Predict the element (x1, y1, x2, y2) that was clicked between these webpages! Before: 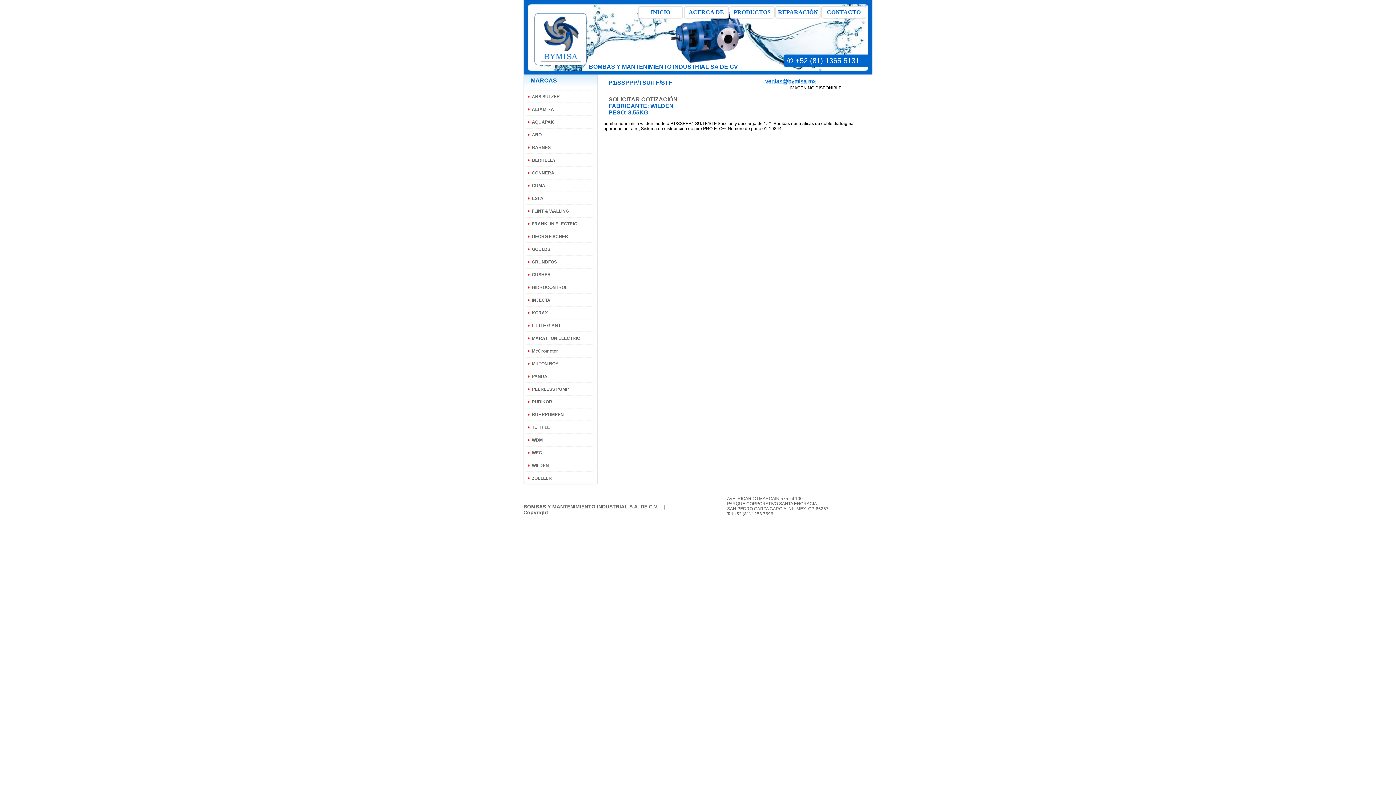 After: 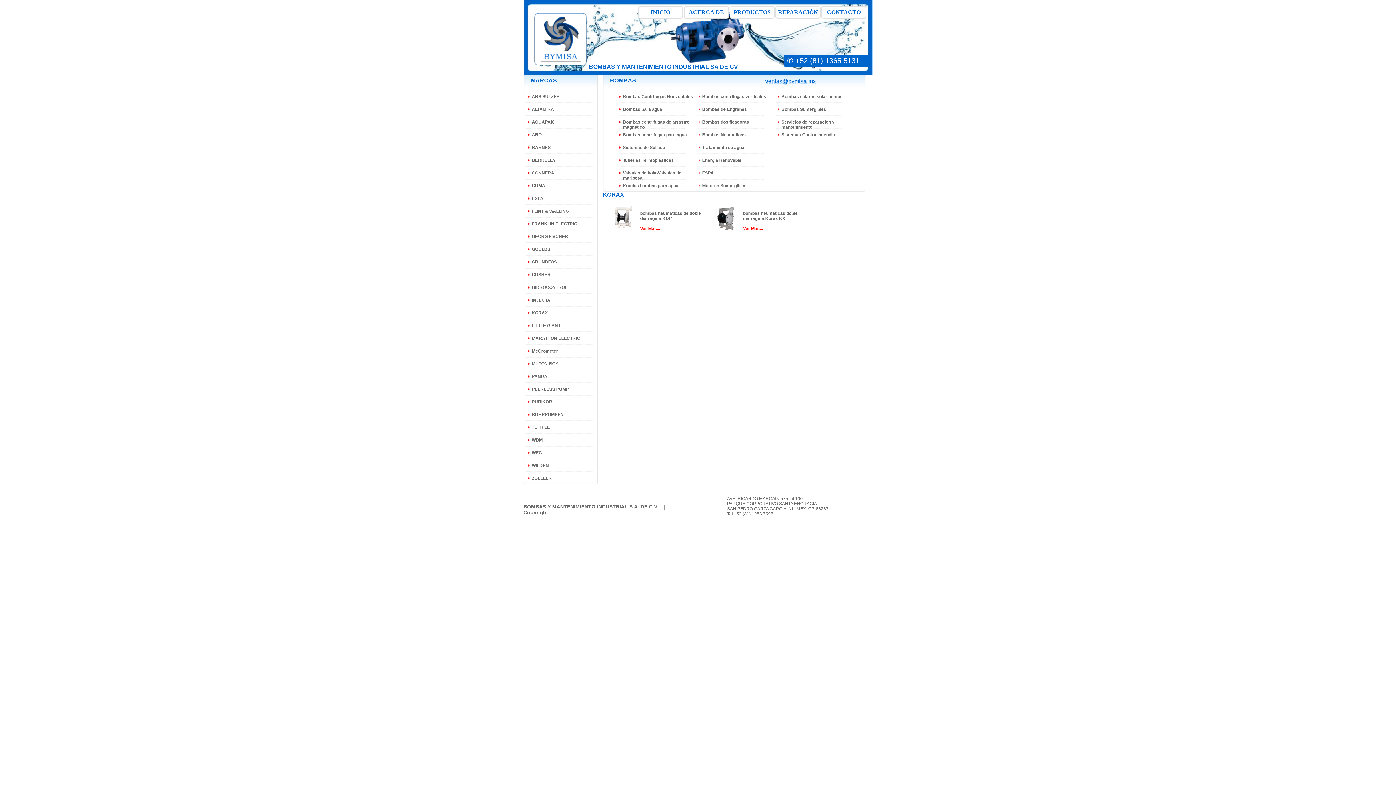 Action: label: KORAX bbox: (526, 306, 602, 315)